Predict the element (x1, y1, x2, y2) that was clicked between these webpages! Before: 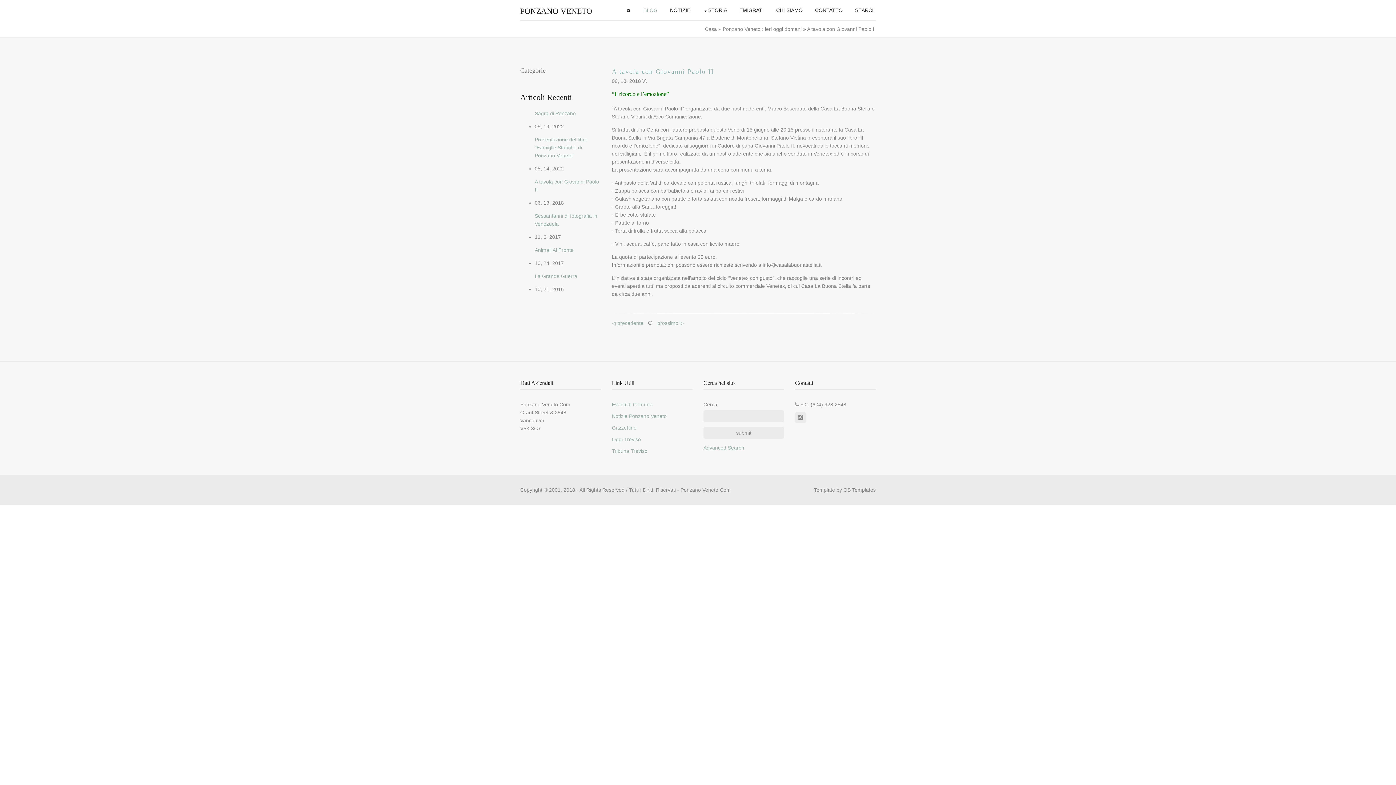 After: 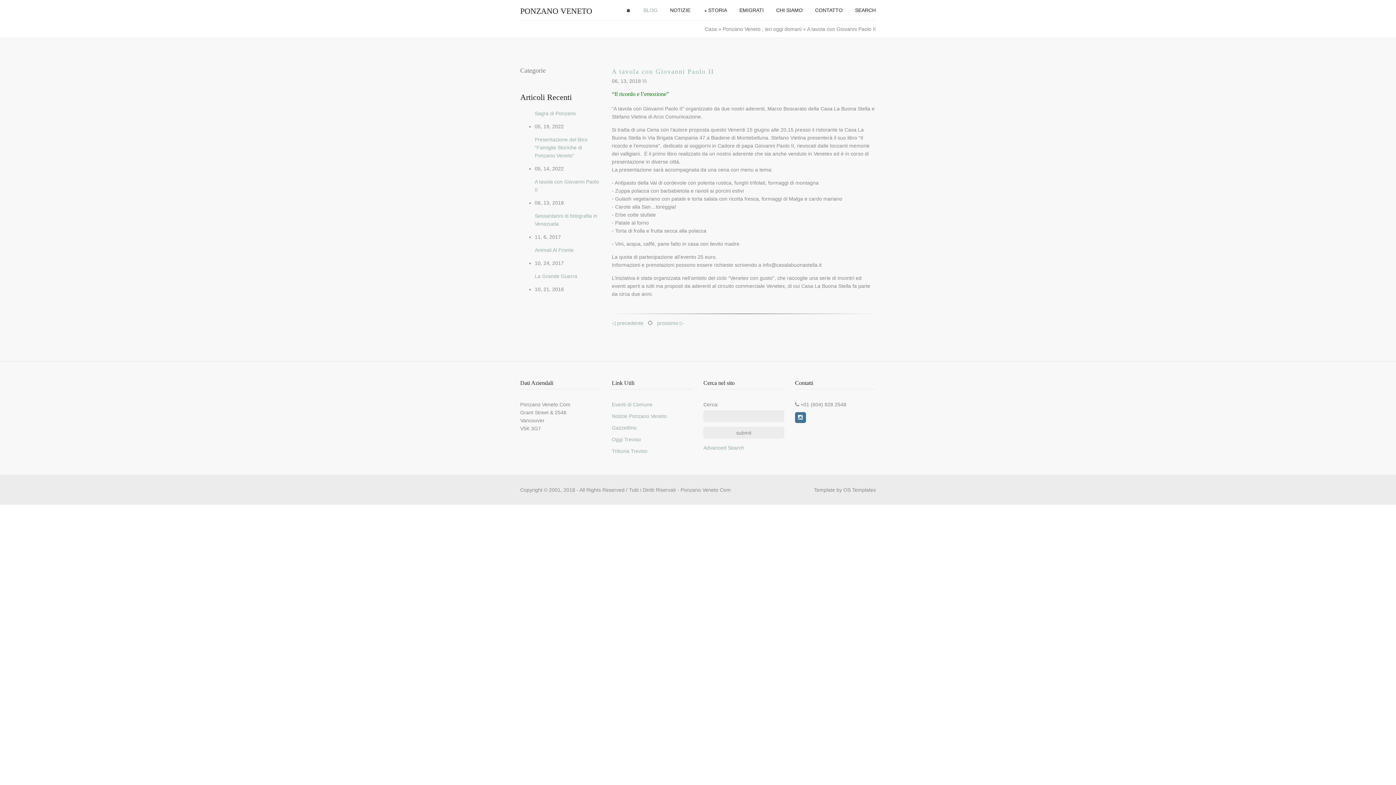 Action: bbox: (795, 412, 806, 423)